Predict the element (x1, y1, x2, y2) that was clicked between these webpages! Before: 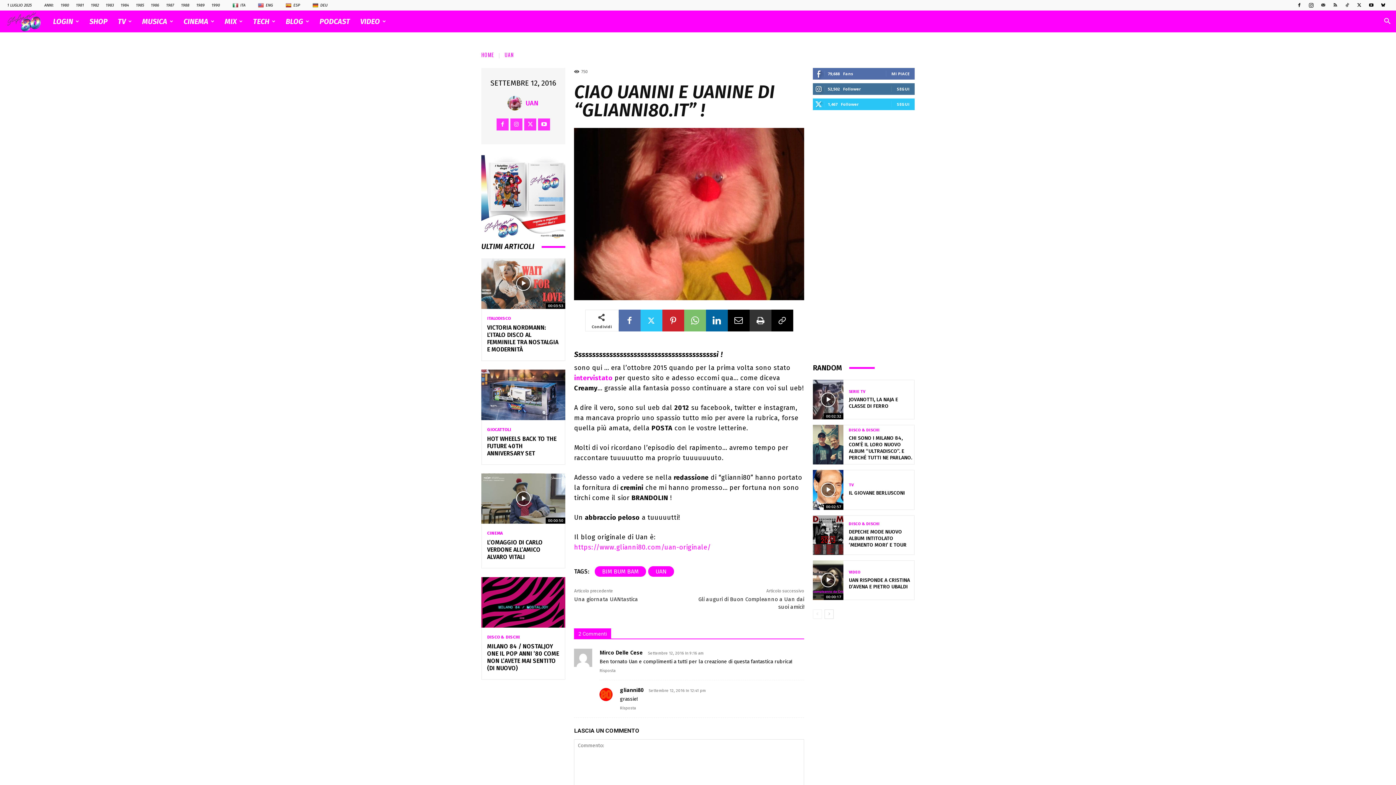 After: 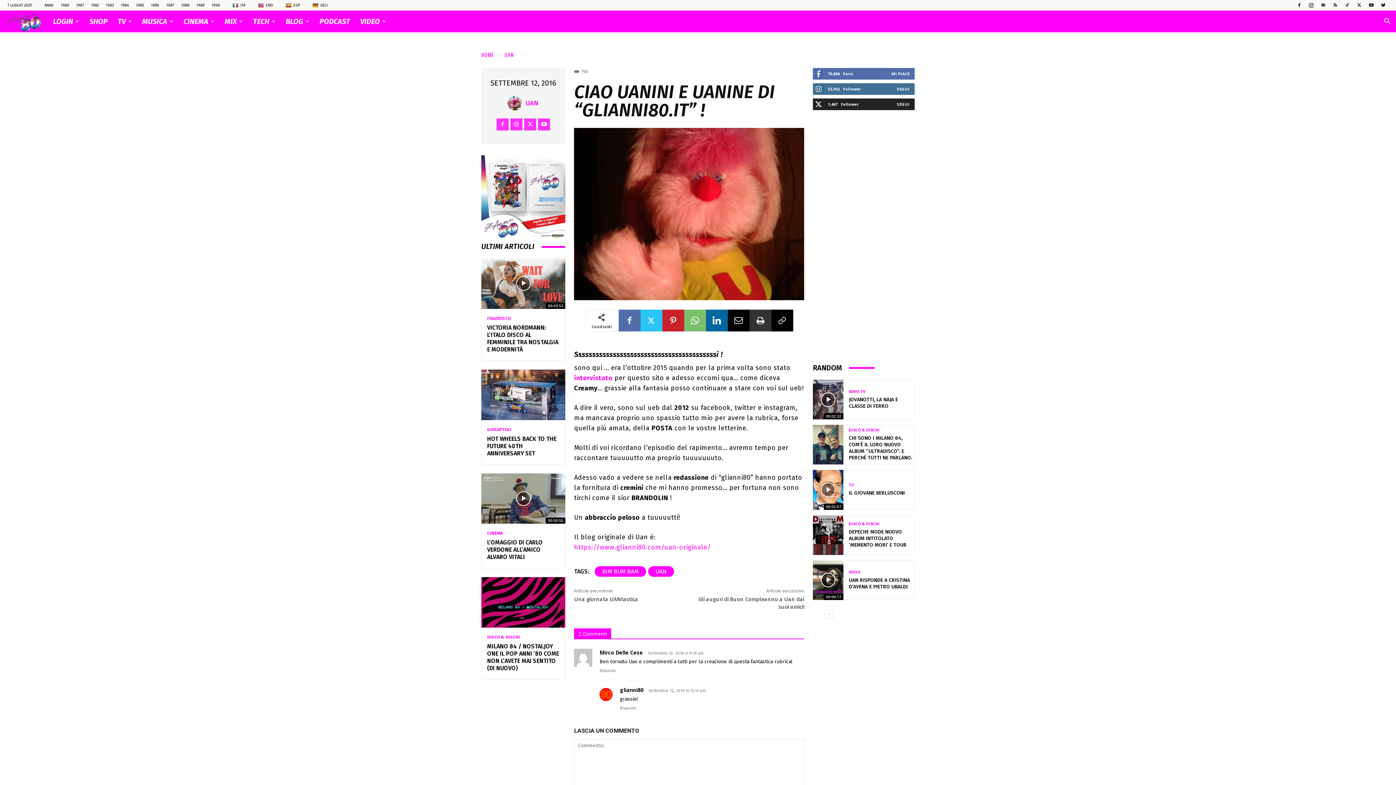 Action: bbox: (897, 101, 909, 106) label: SEGUI